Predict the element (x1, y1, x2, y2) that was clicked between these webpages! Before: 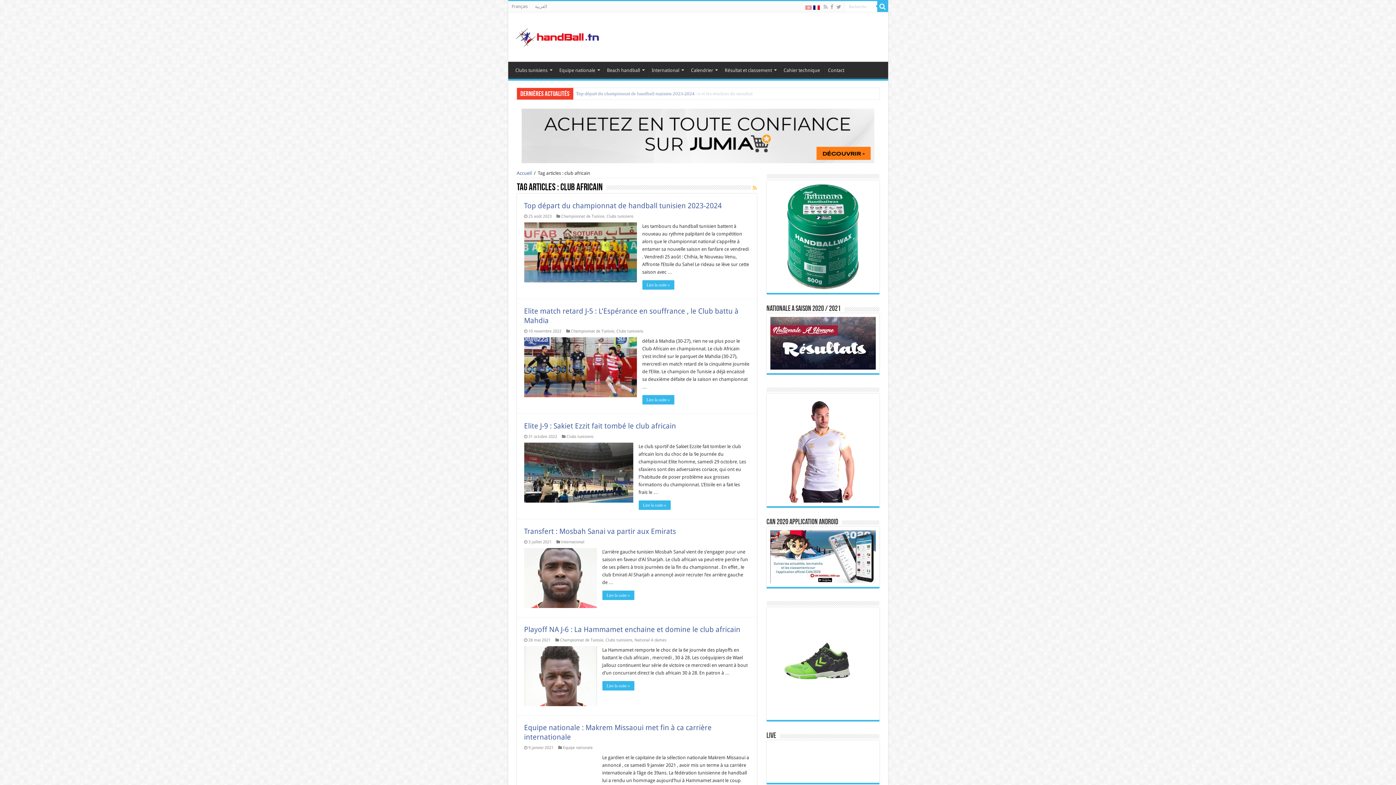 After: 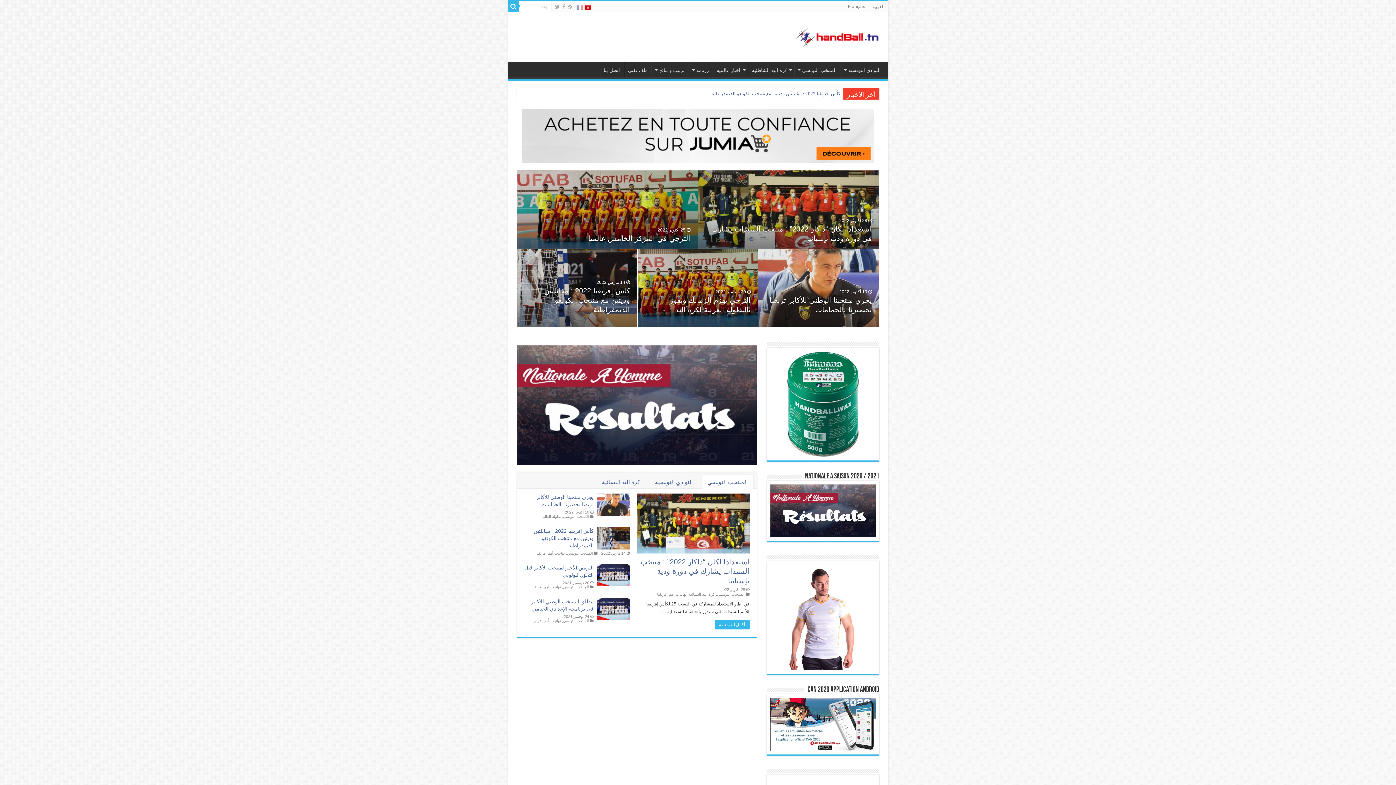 Action: bbox: (804, 4, 812, 9)